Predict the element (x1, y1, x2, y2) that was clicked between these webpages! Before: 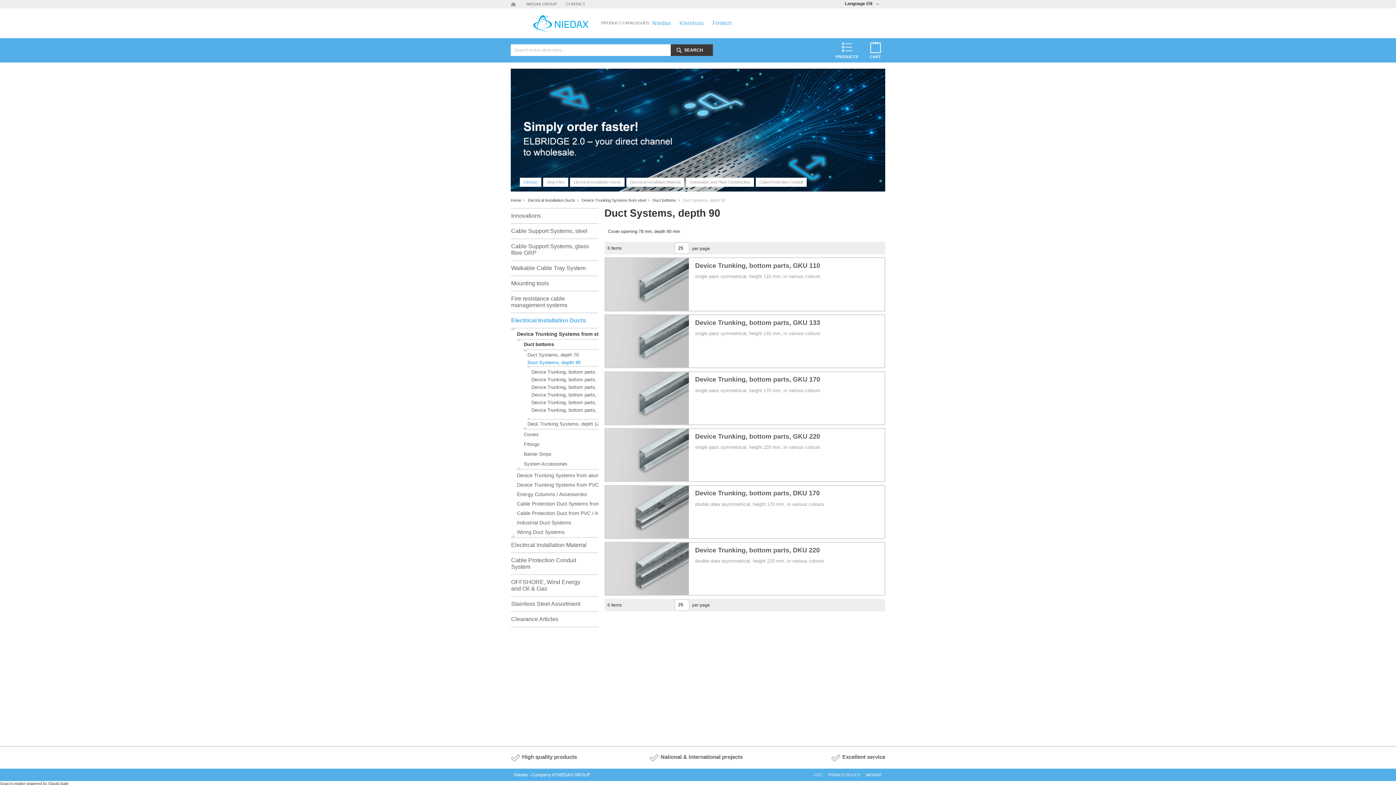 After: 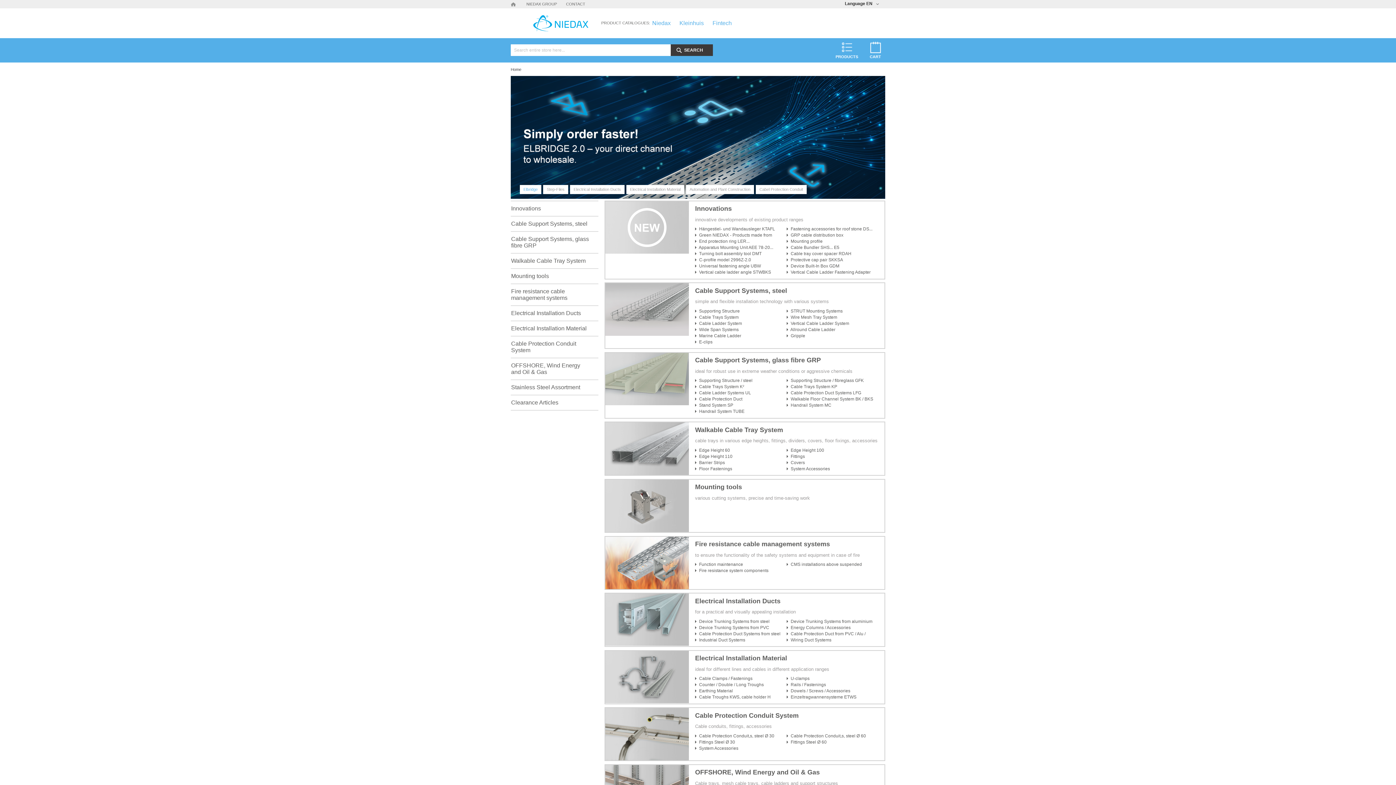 Action: bbox: (510, 1, 517, 9)